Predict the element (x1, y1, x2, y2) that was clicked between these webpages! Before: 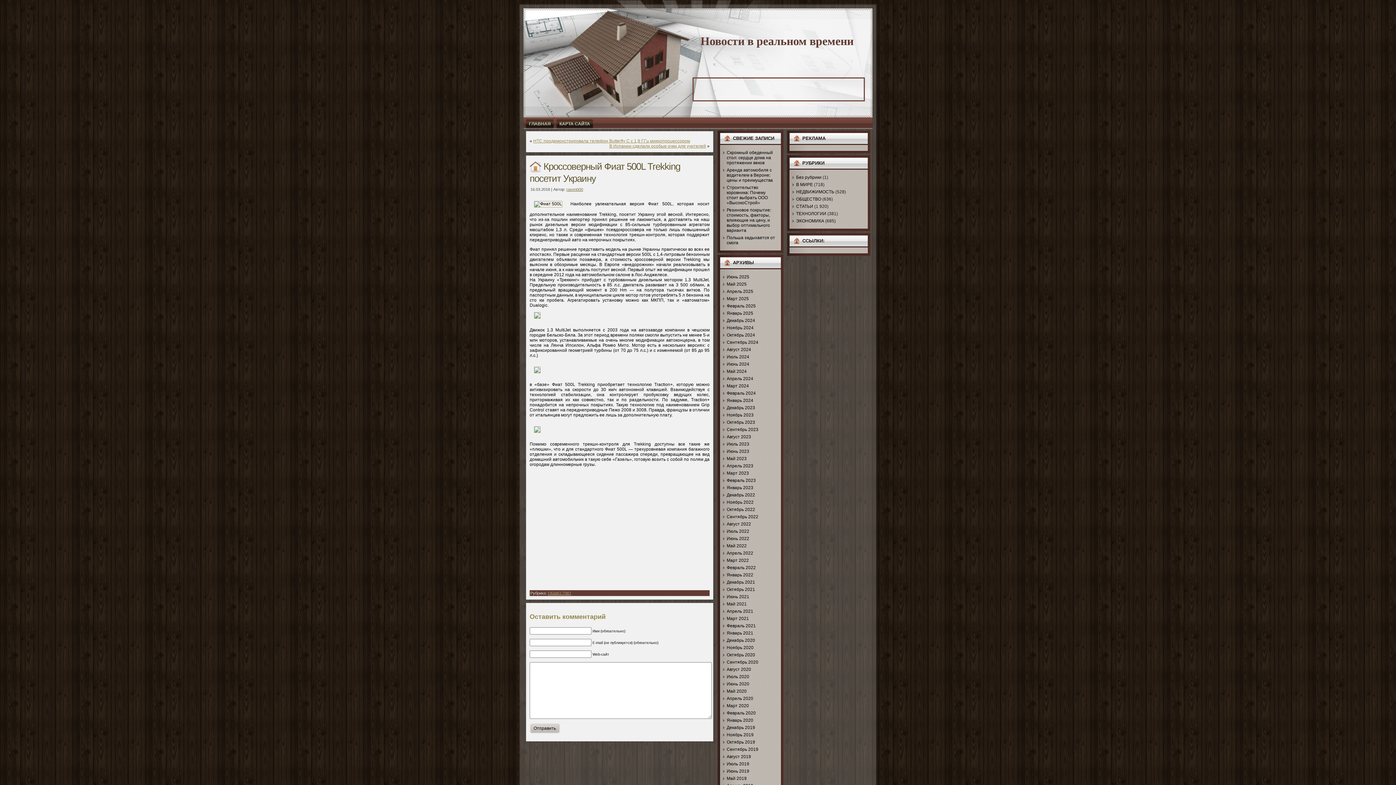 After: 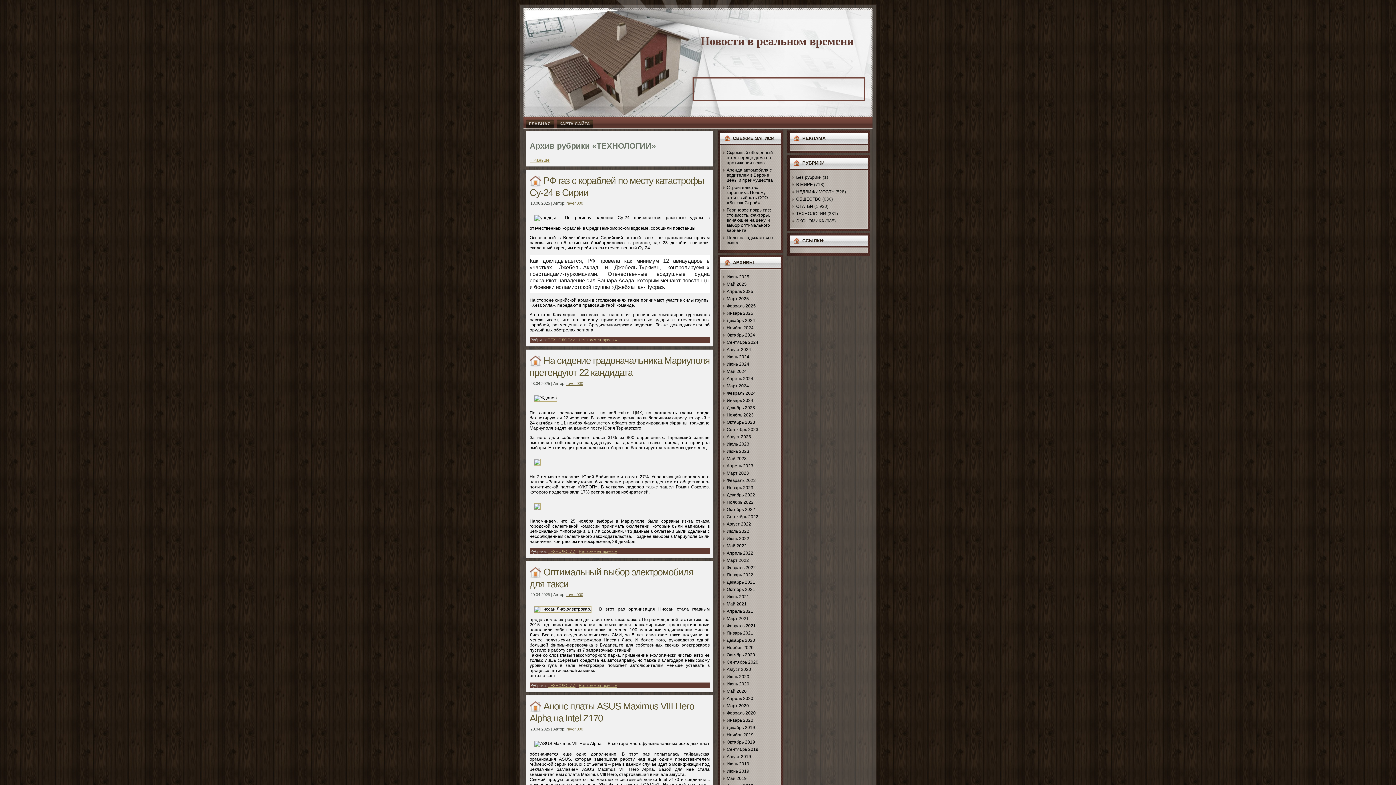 Action: bbox: (796, 211, 826, 216) label: ТЕХНОЛОГИИ